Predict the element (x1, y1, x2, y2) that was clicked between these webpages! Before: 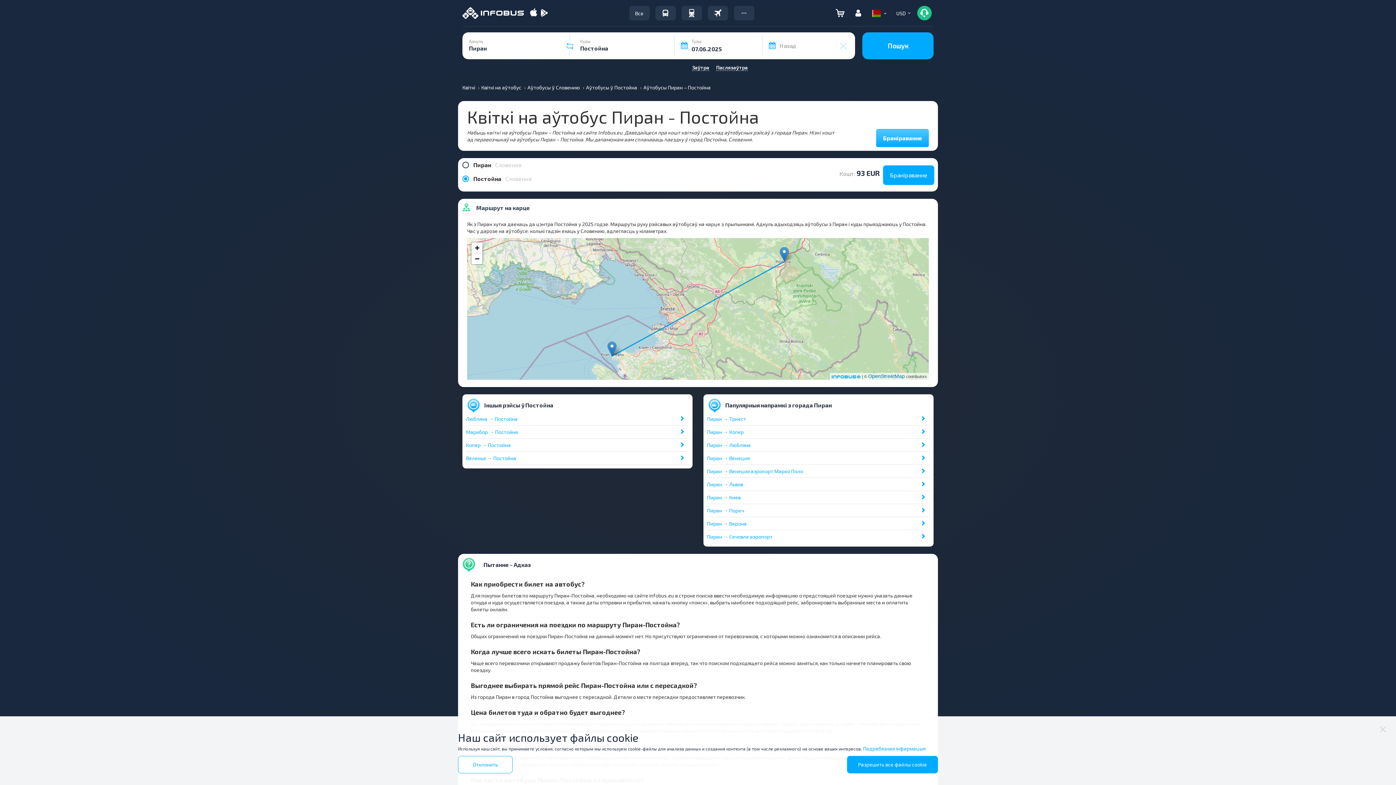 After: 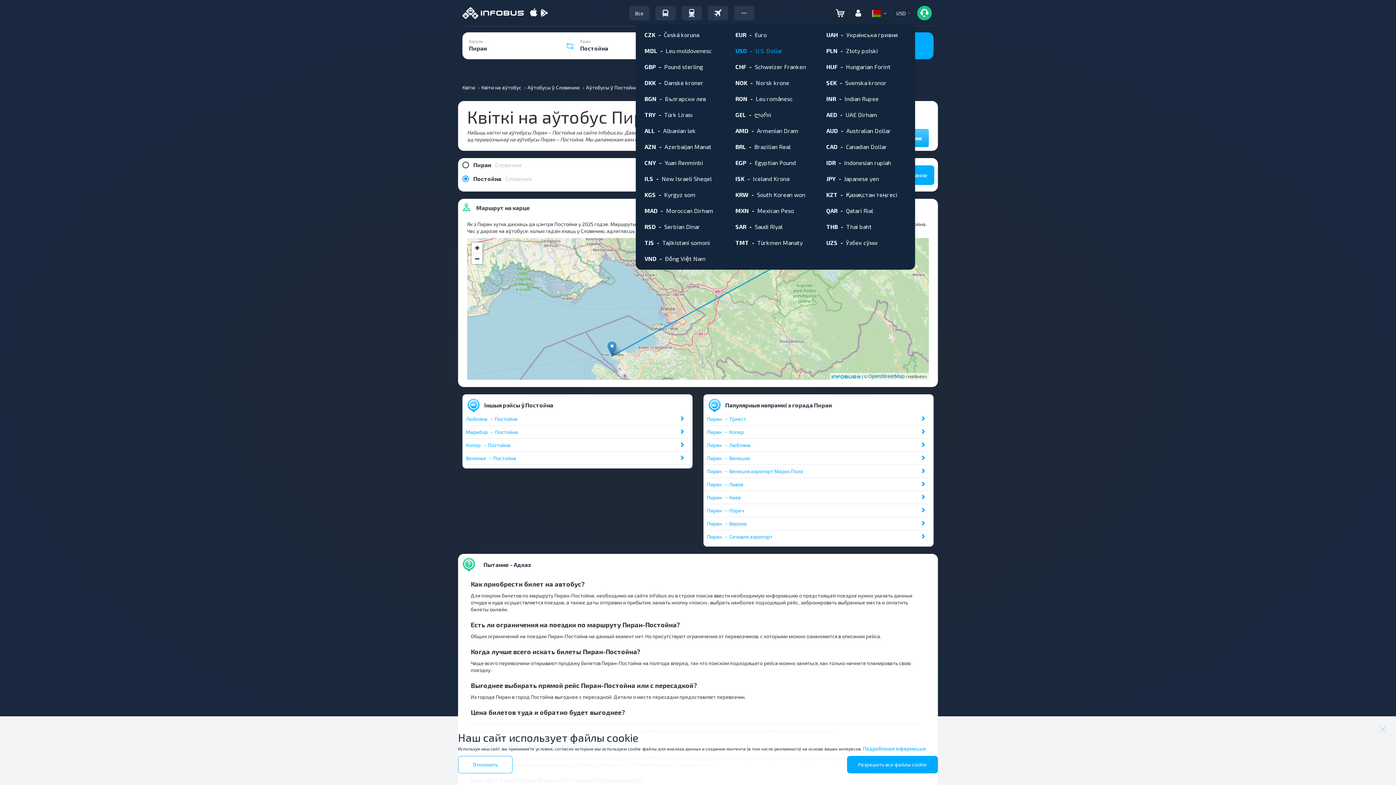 Action: label: USD bbox: (893, 5, 913, 20)